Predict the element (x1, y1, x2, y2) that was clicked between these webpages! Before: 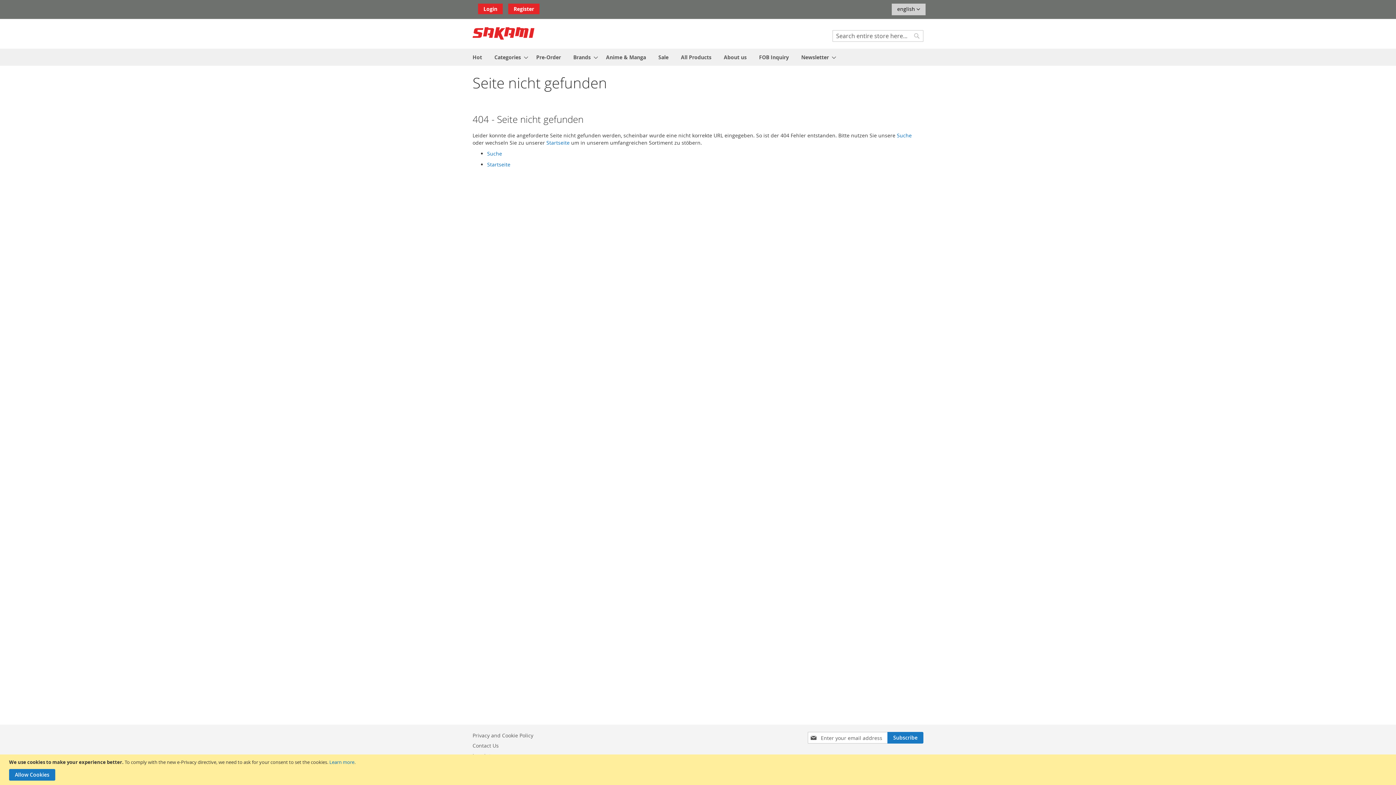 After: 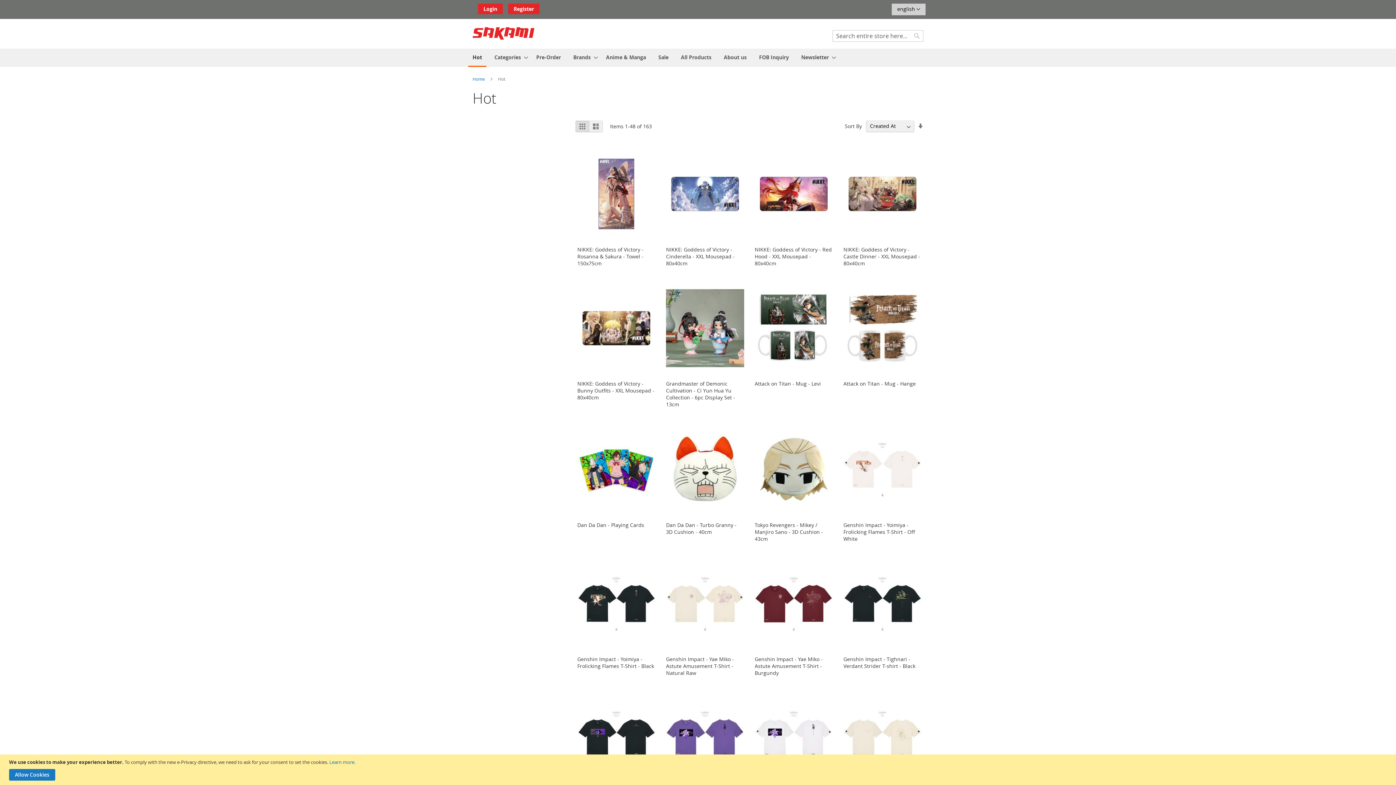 Action: label: Hot bbox: (468, 48, 486, 65)